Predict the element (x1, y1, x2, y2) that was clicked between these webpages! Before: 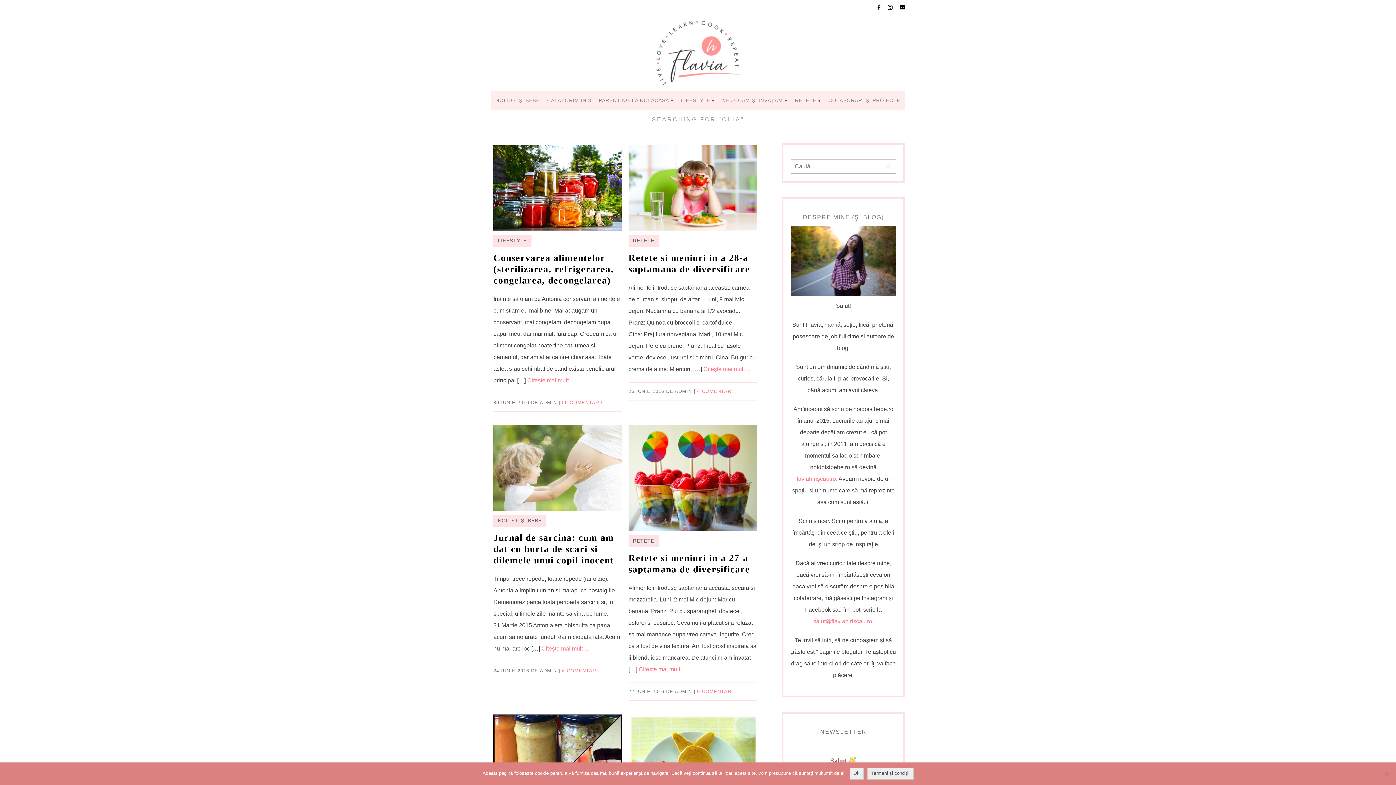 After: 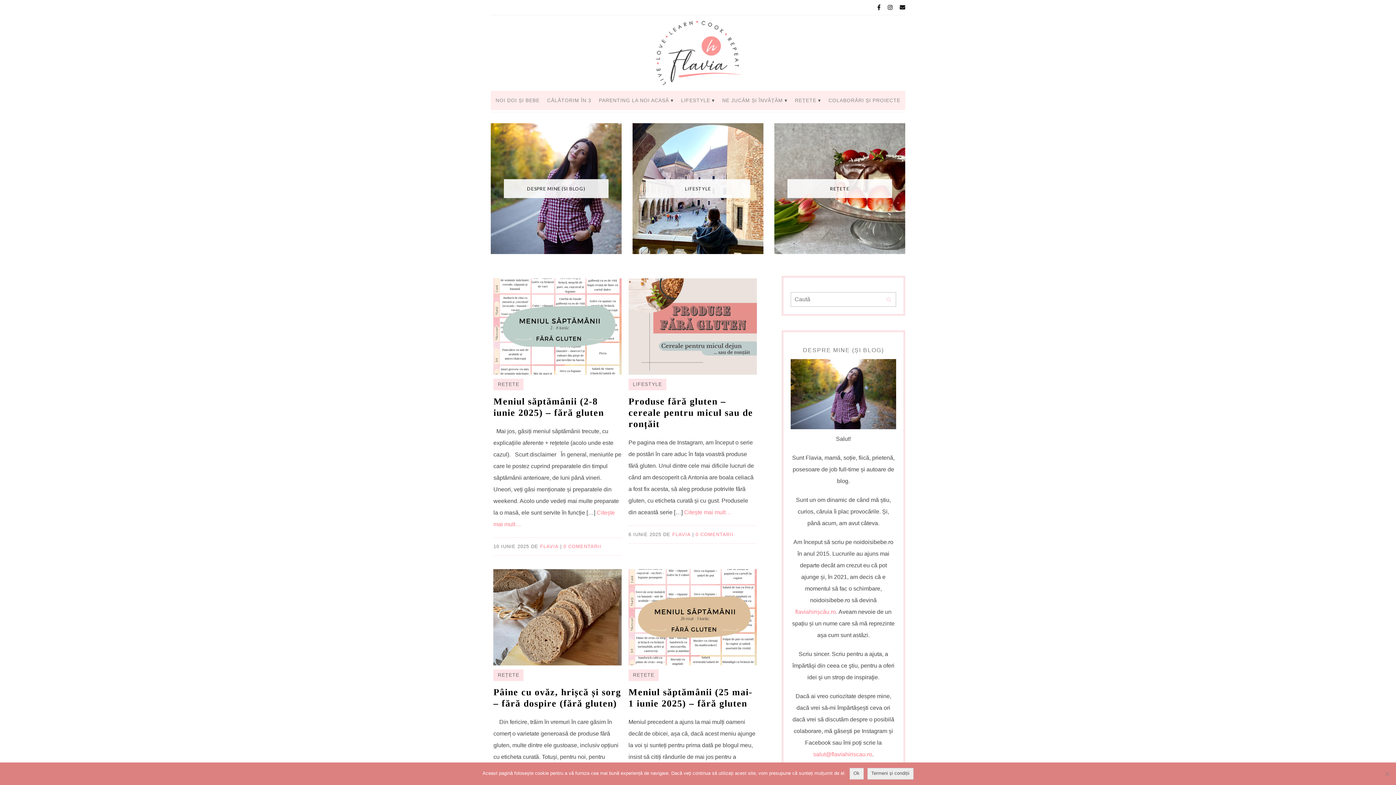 Action: bbox: (795, 476, 836, 482) label: flaviahirișcău.ro